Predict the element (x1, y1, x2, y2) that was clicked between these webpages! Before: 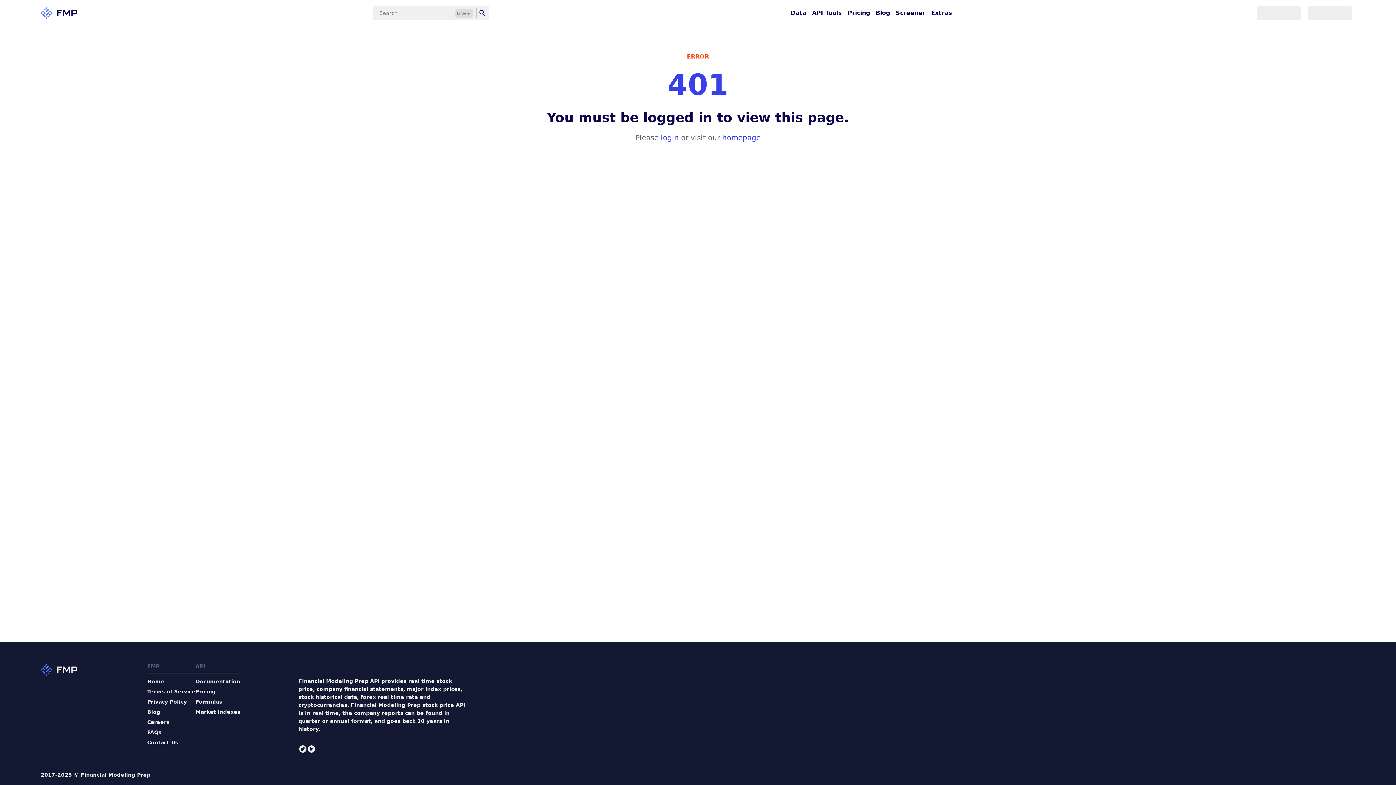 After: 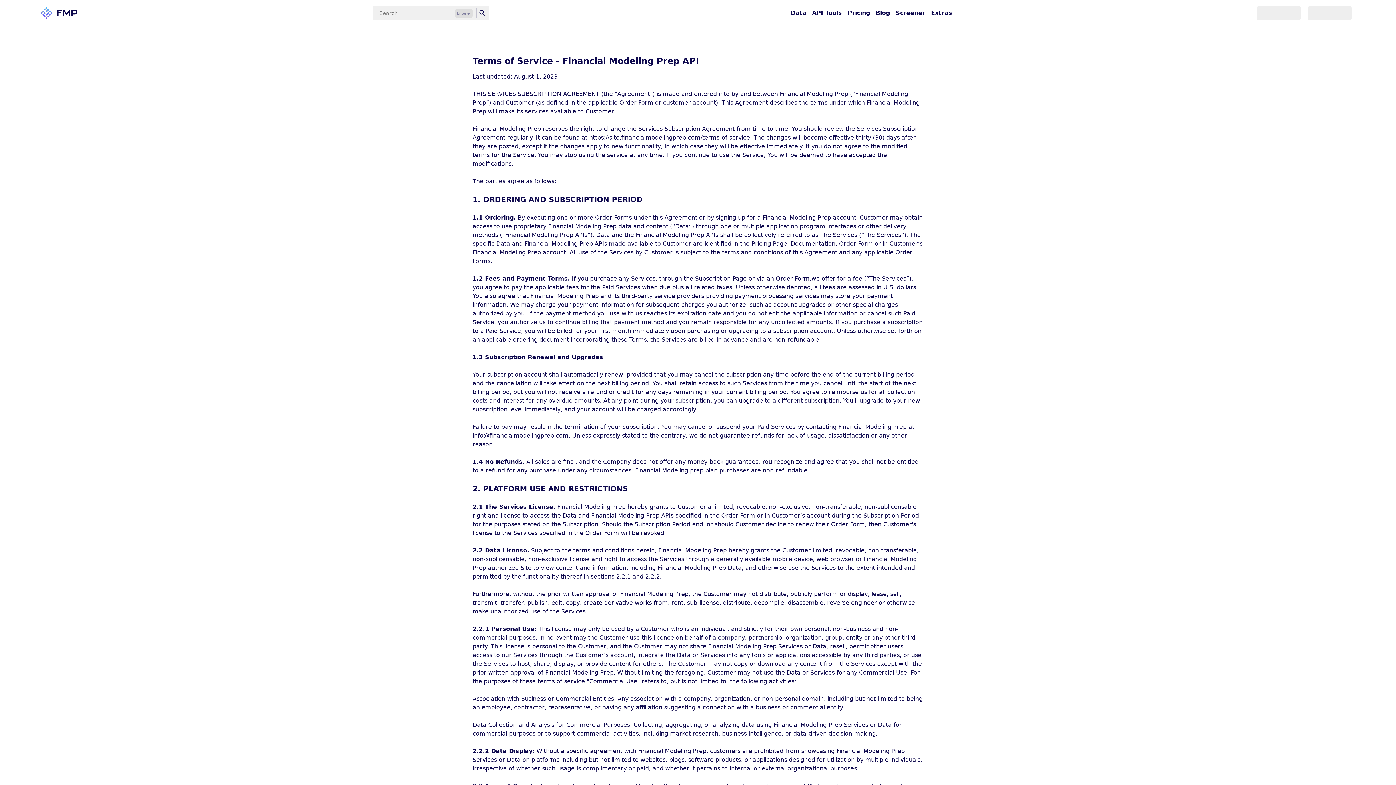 Action: bbox: (147, 688, 195, 695) label: Terms of Service